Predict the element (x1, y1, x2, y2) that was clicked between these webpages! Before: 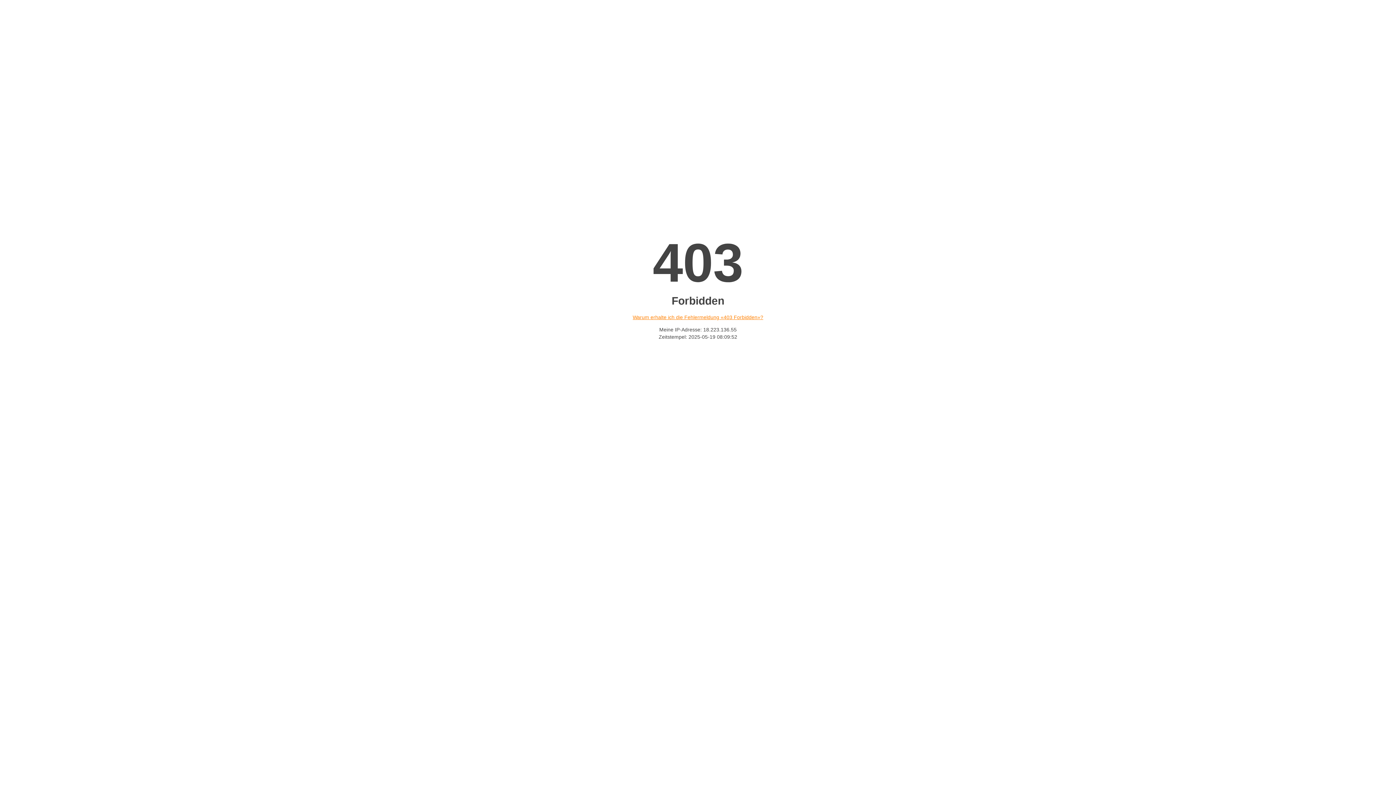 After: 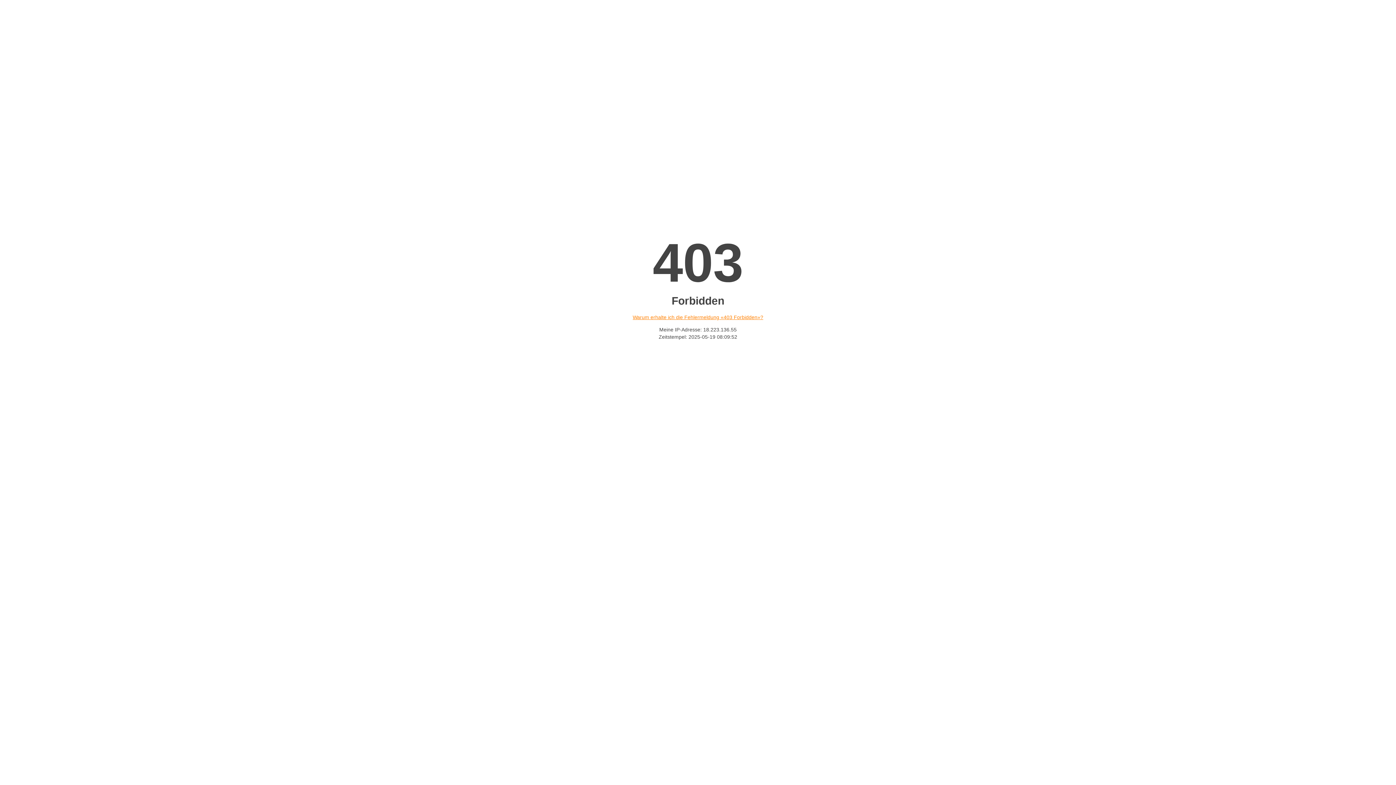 Action: label: Warum erhalte ich die Fehlermeldung «403 Forbidden»? bbox: (632, 314, 763, 320)